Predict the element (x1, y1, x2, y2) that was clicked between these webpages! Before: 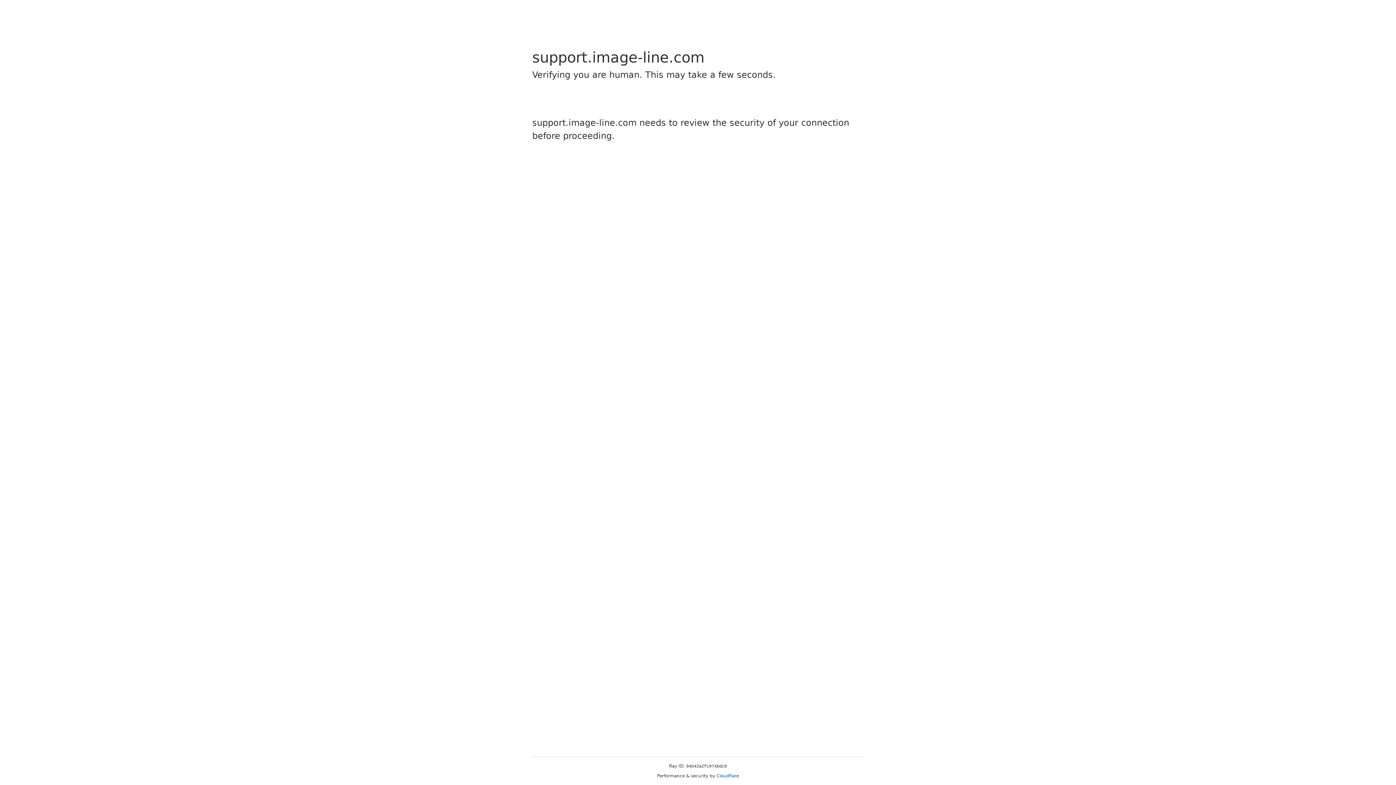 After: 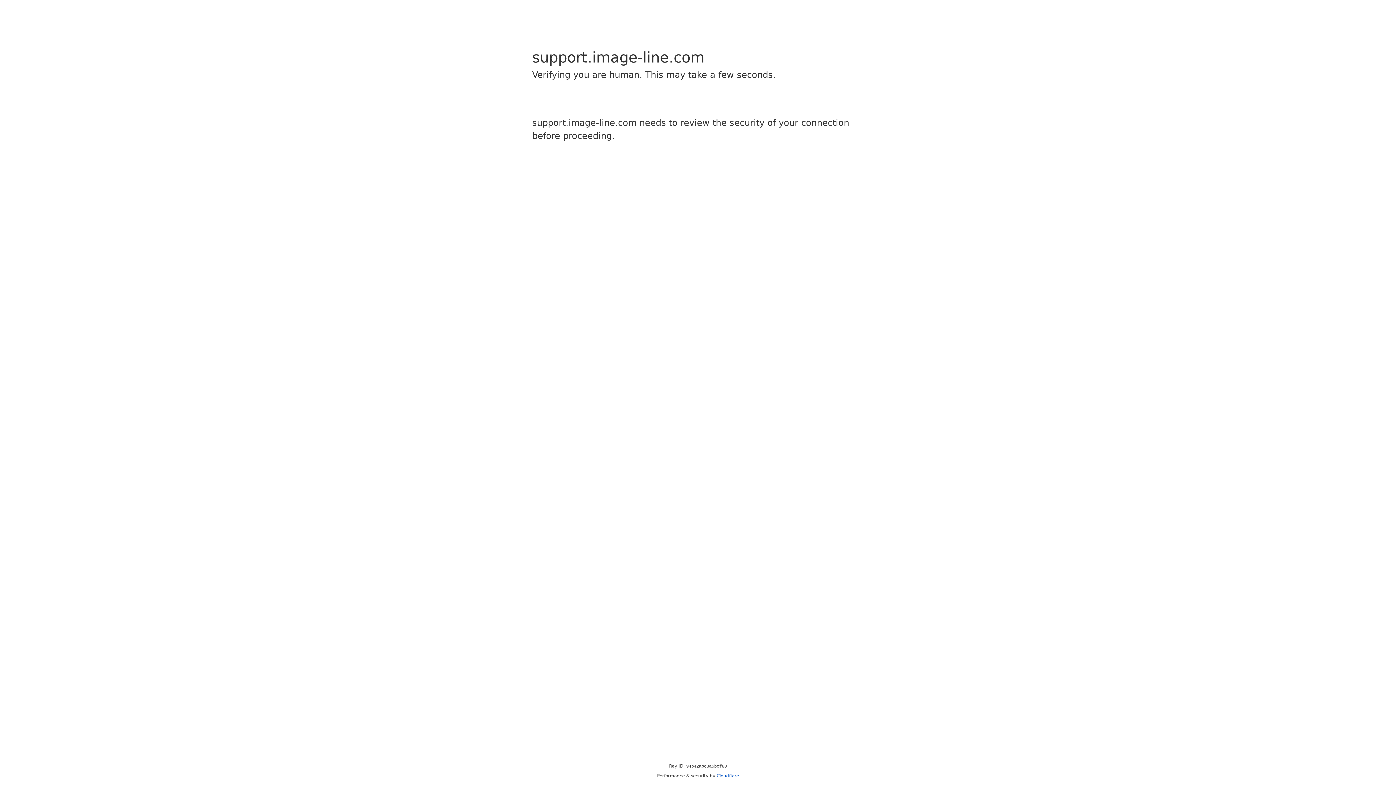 Action: label: Cloudflare bbox: (716, 773, 739, 778)